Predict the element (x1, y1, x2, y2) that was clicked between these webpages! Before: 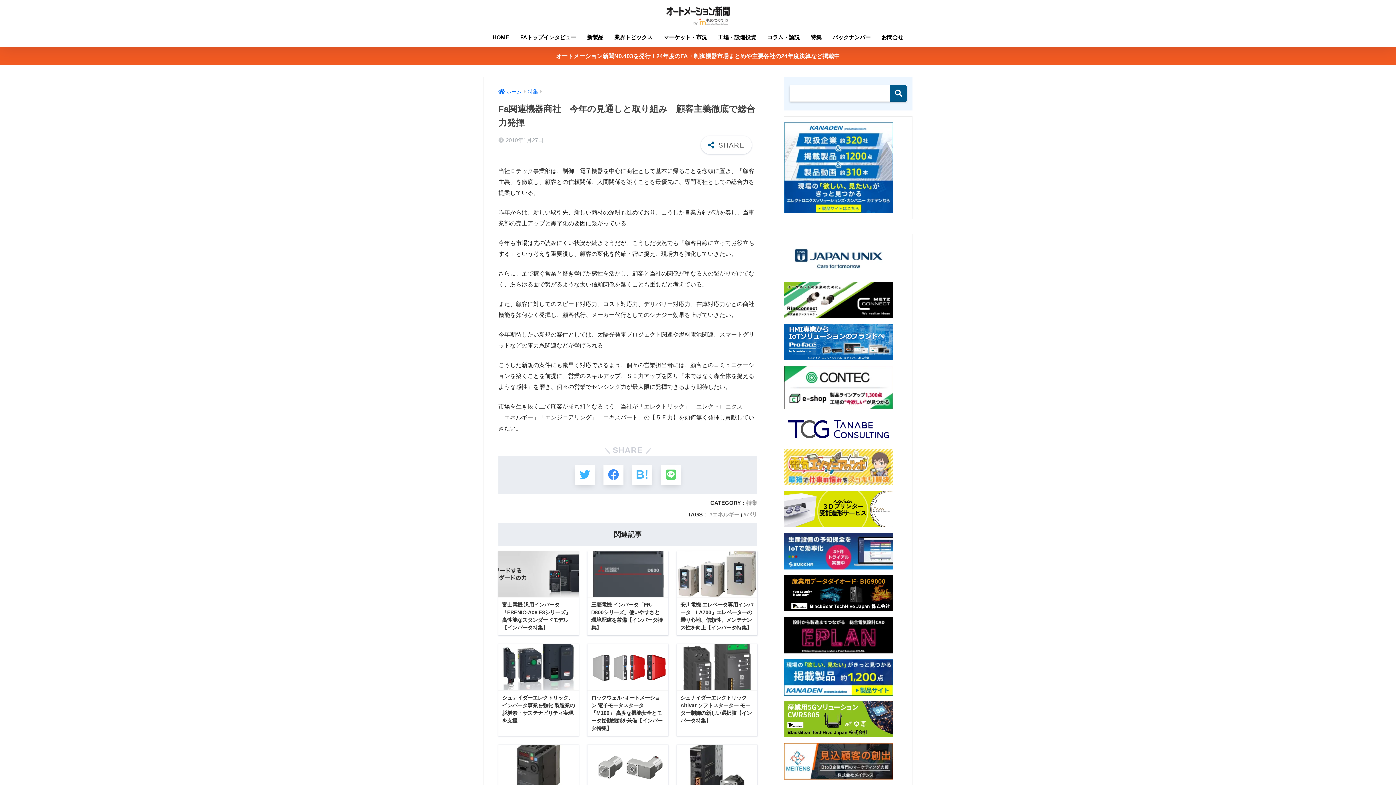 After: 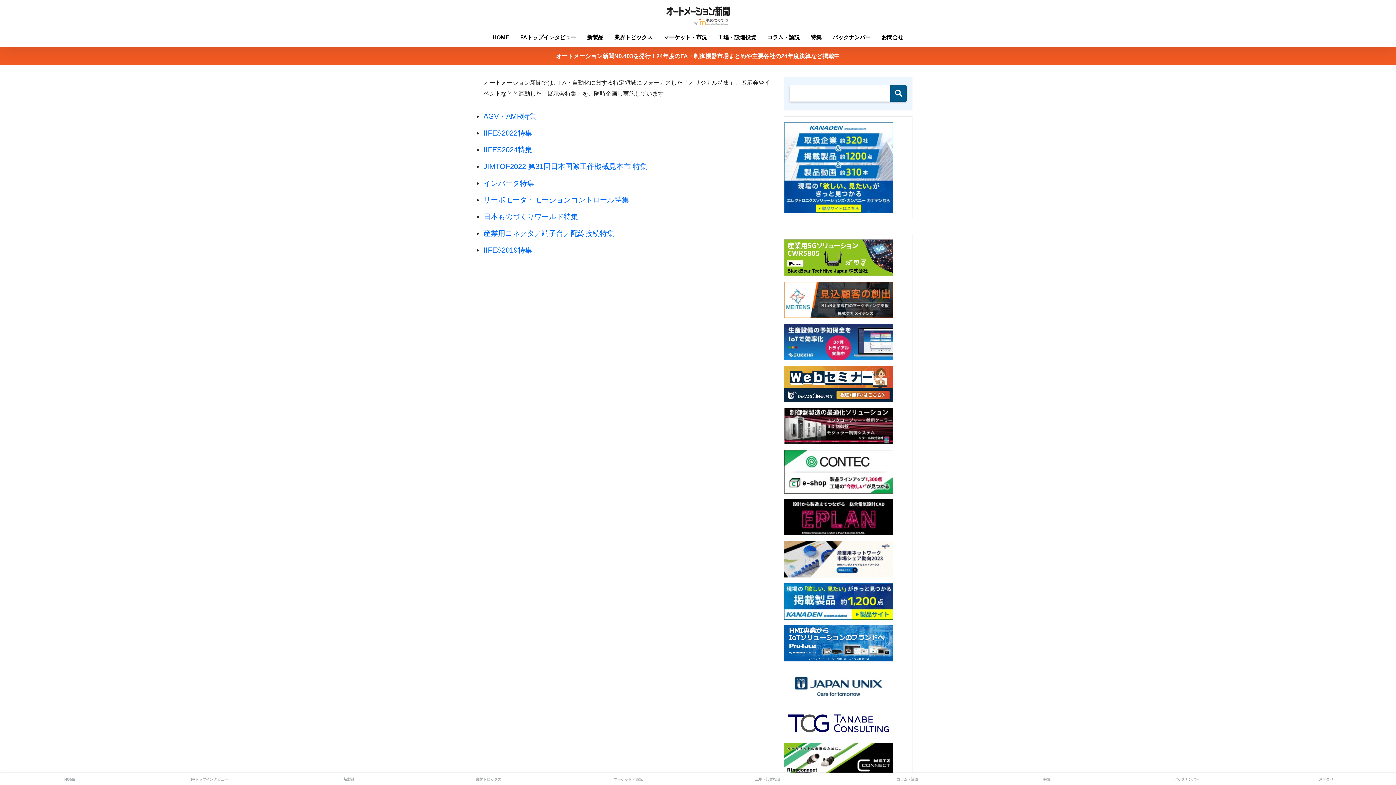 Action: label: 特集 bbox: (805, 29, 827, 46)